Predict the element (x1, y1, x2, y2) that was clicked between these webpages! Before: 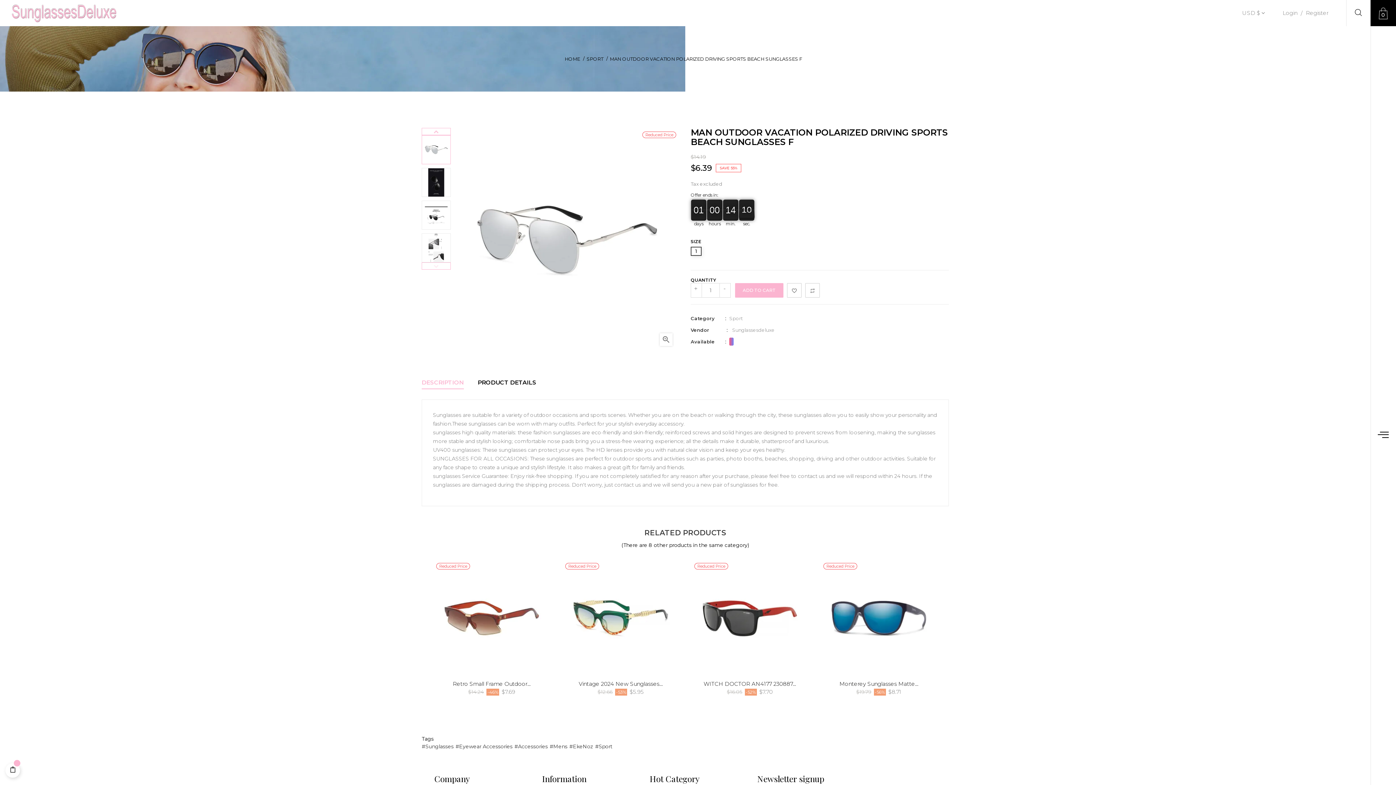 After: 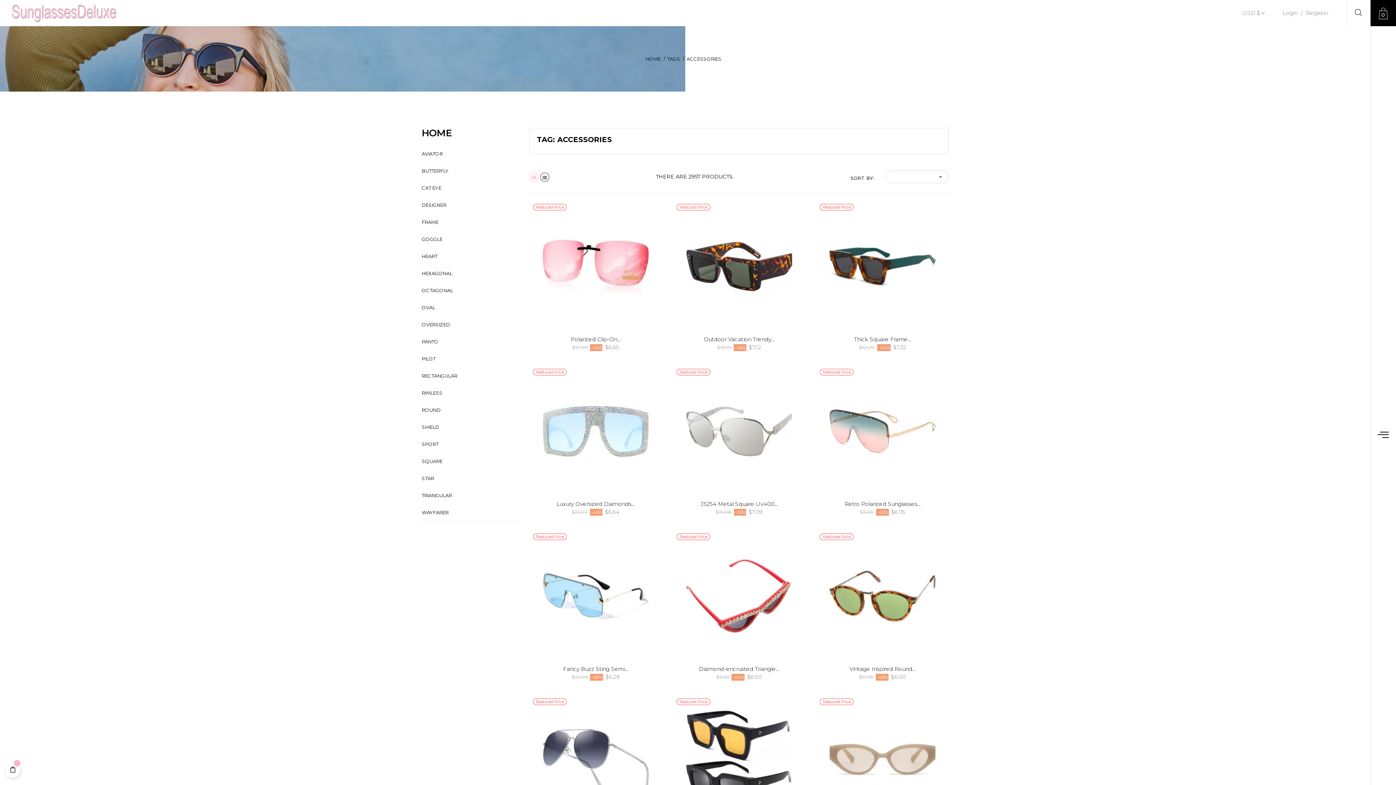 Action: bbox: (514, 742, 549, 751) label: Accessories